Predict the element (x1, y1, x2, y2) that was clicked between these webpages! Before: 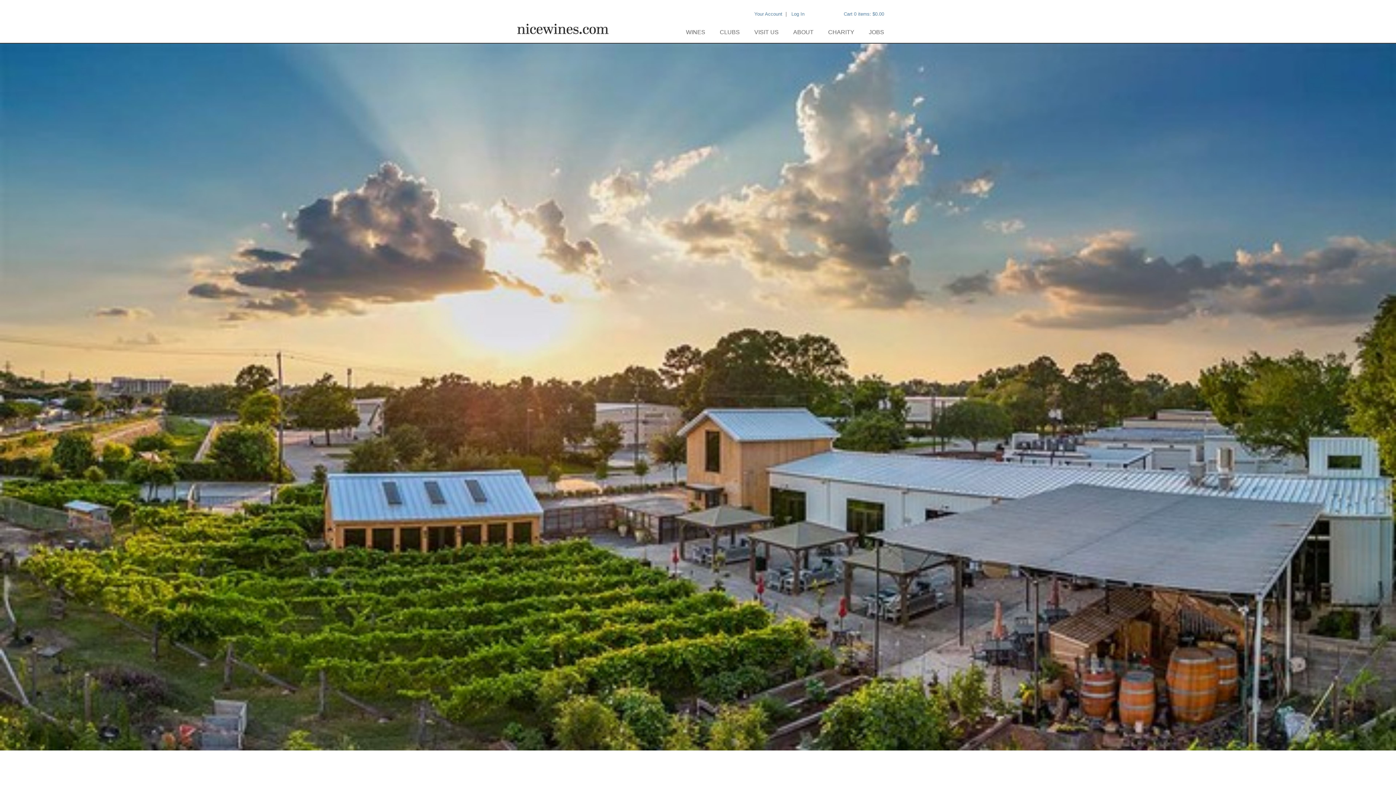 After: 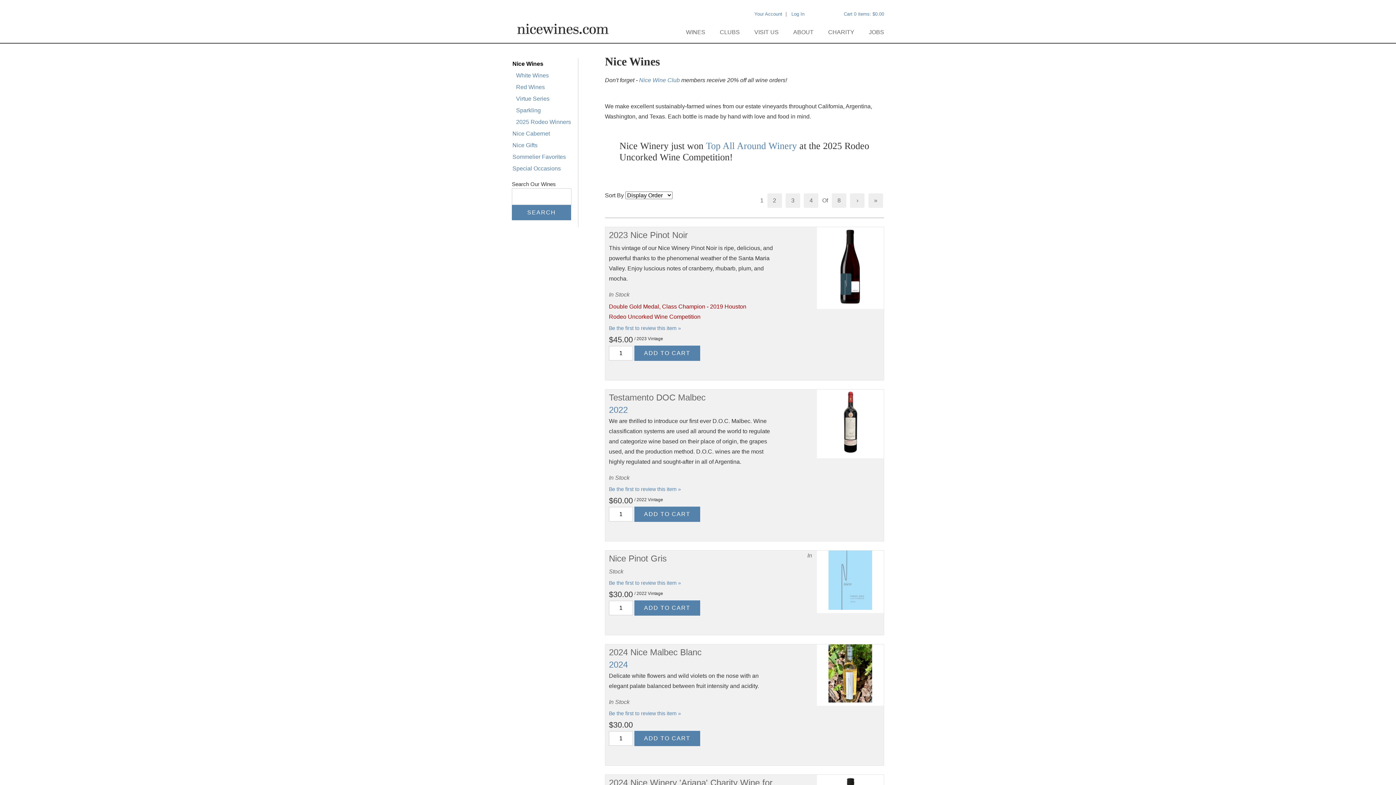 Action: bbox: (686, 26, 705, 36) label: WINES